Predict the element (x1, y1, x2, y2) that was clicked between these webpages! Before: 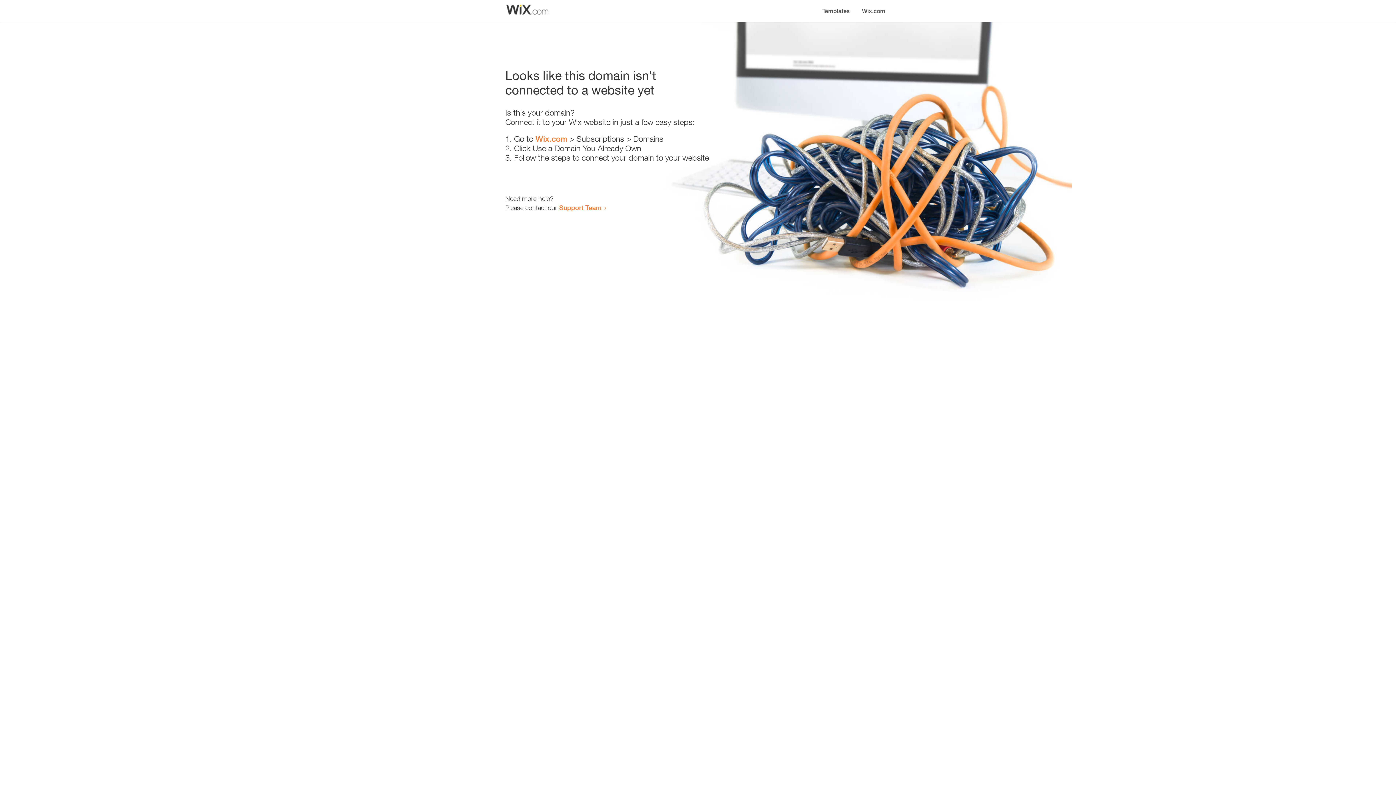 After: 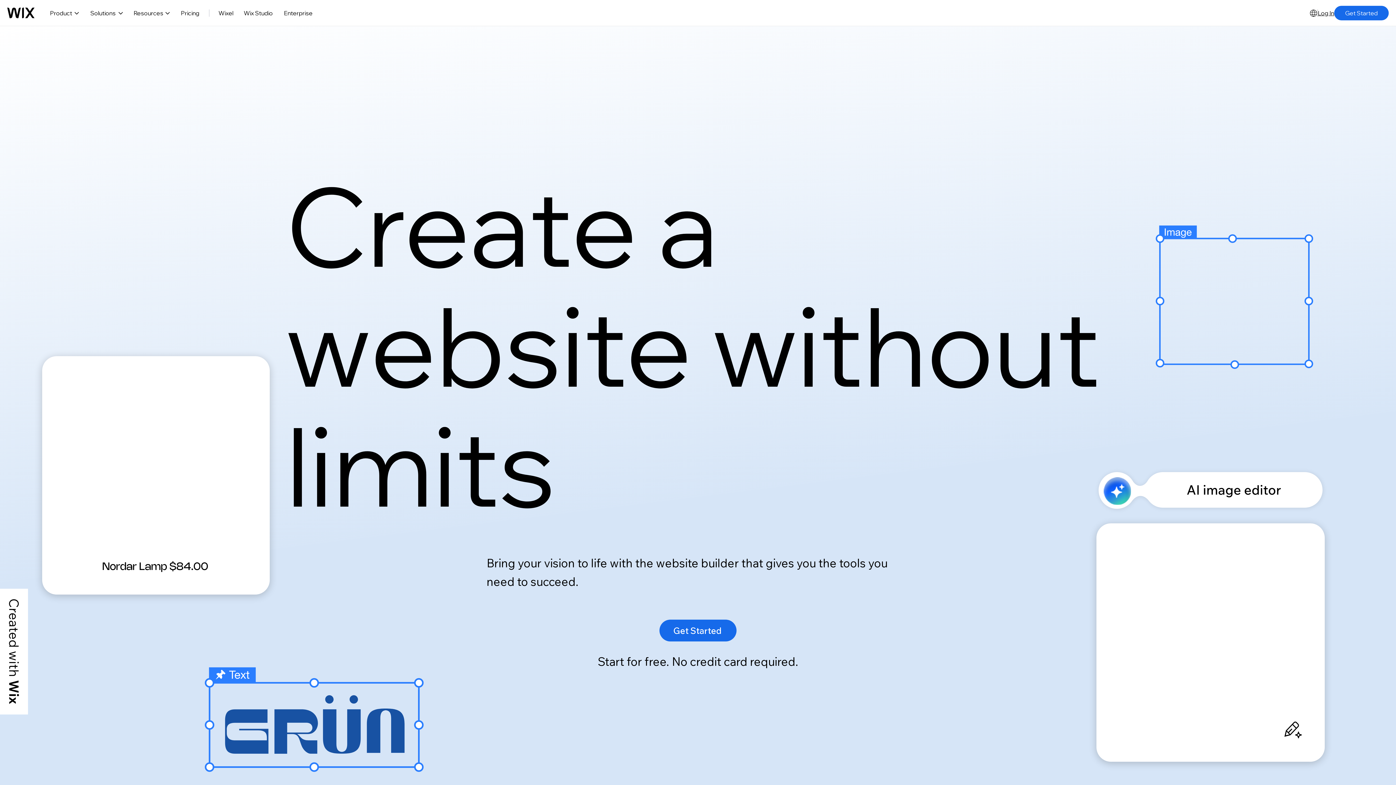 Action: label: Wix.com bbox: (856, 0, 890, 14)